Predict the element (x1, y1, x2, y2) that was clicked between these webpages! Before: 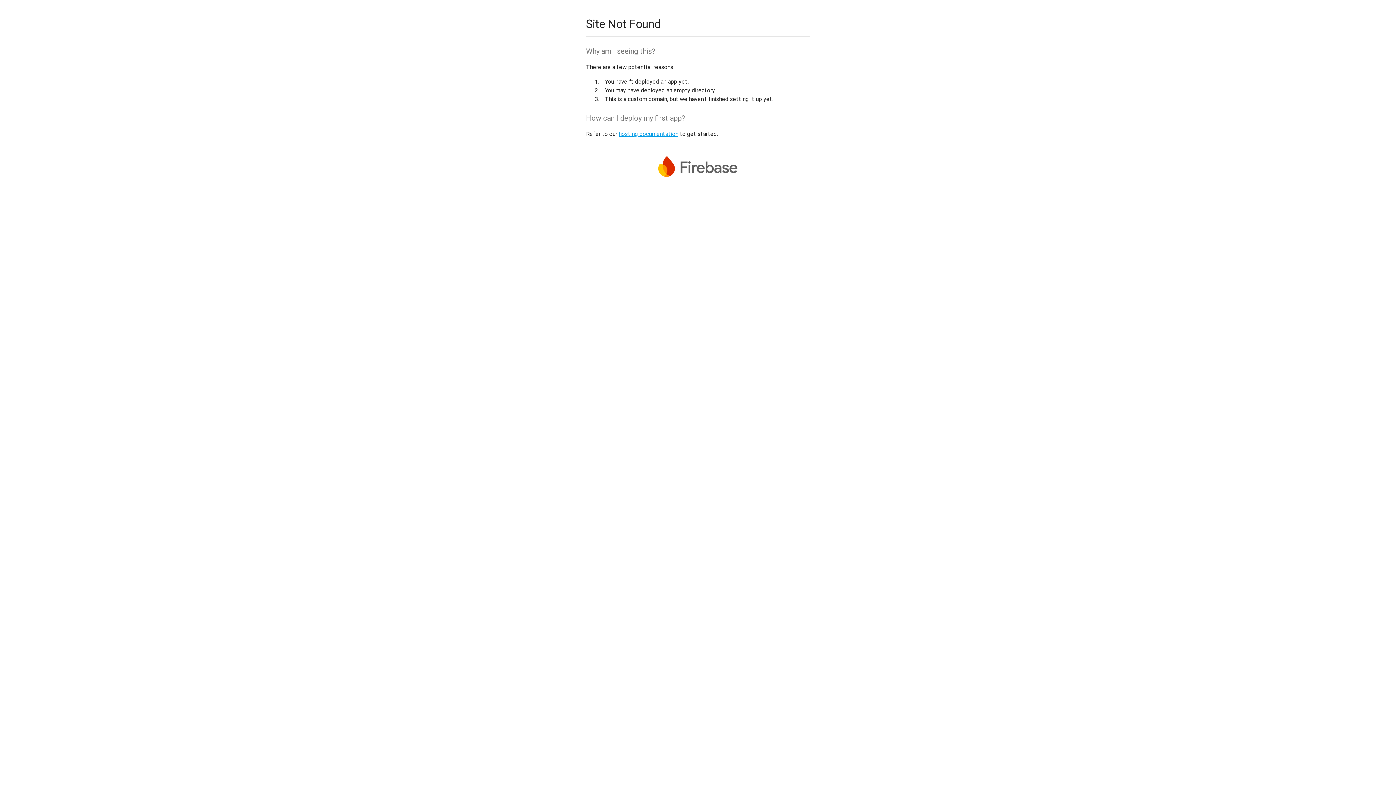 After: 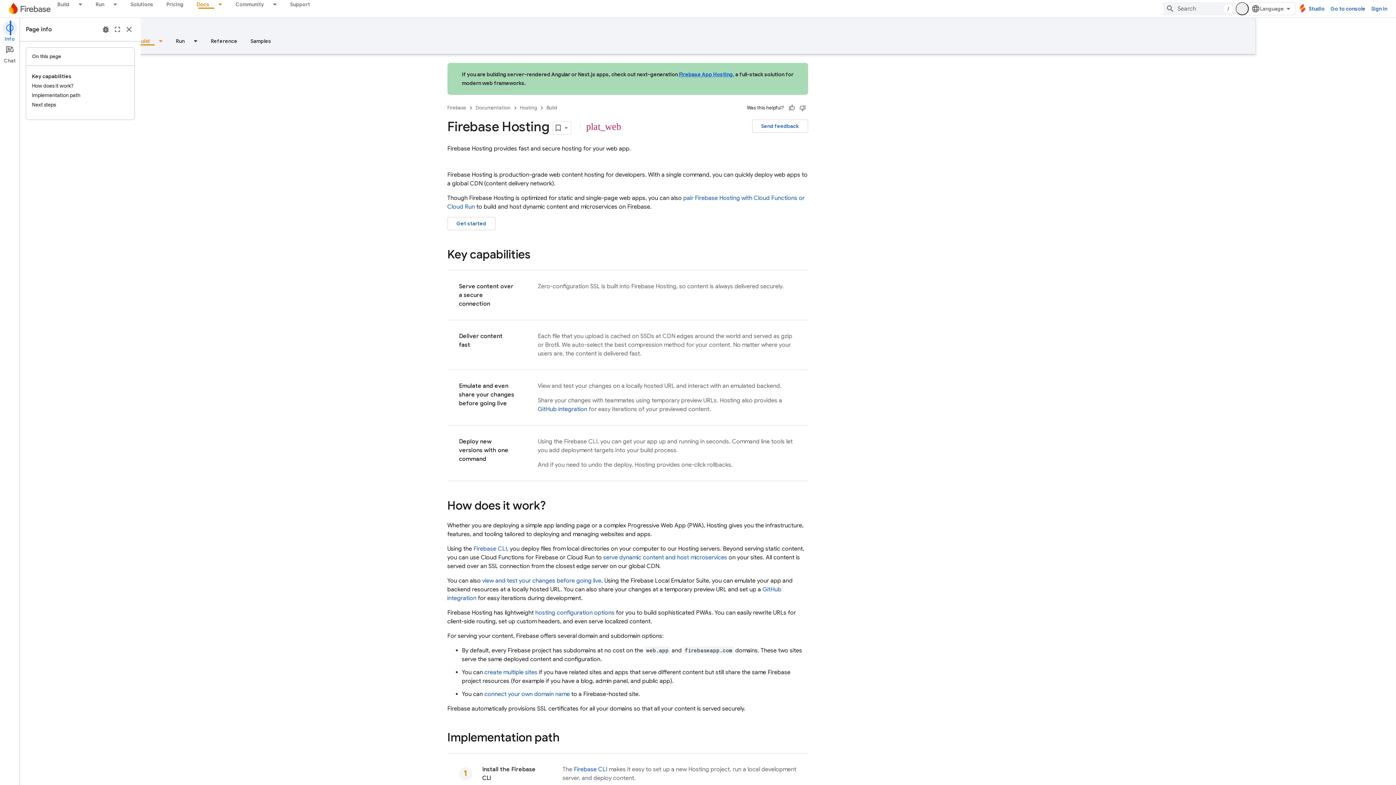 Action: label: hosting documentation bbox: (618, 130, 678, 137)